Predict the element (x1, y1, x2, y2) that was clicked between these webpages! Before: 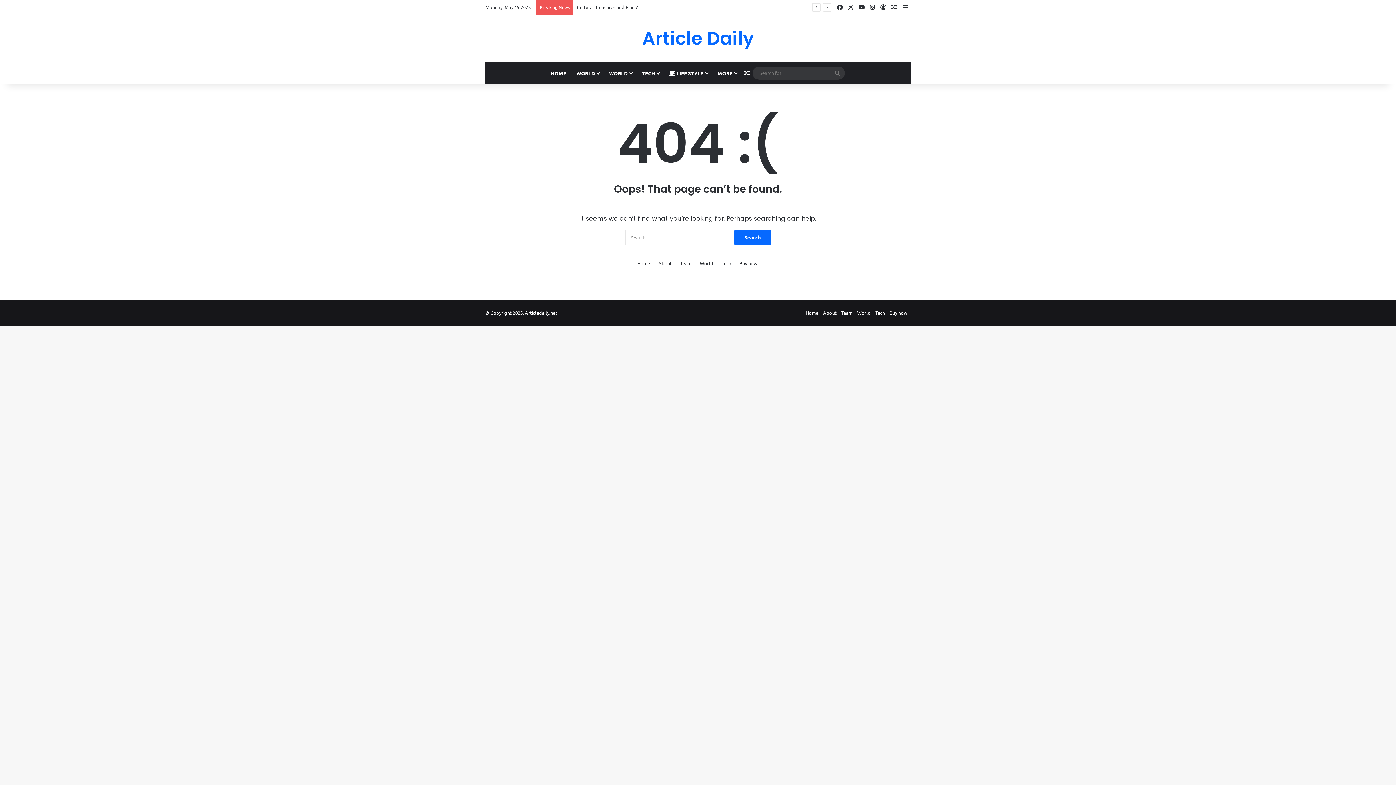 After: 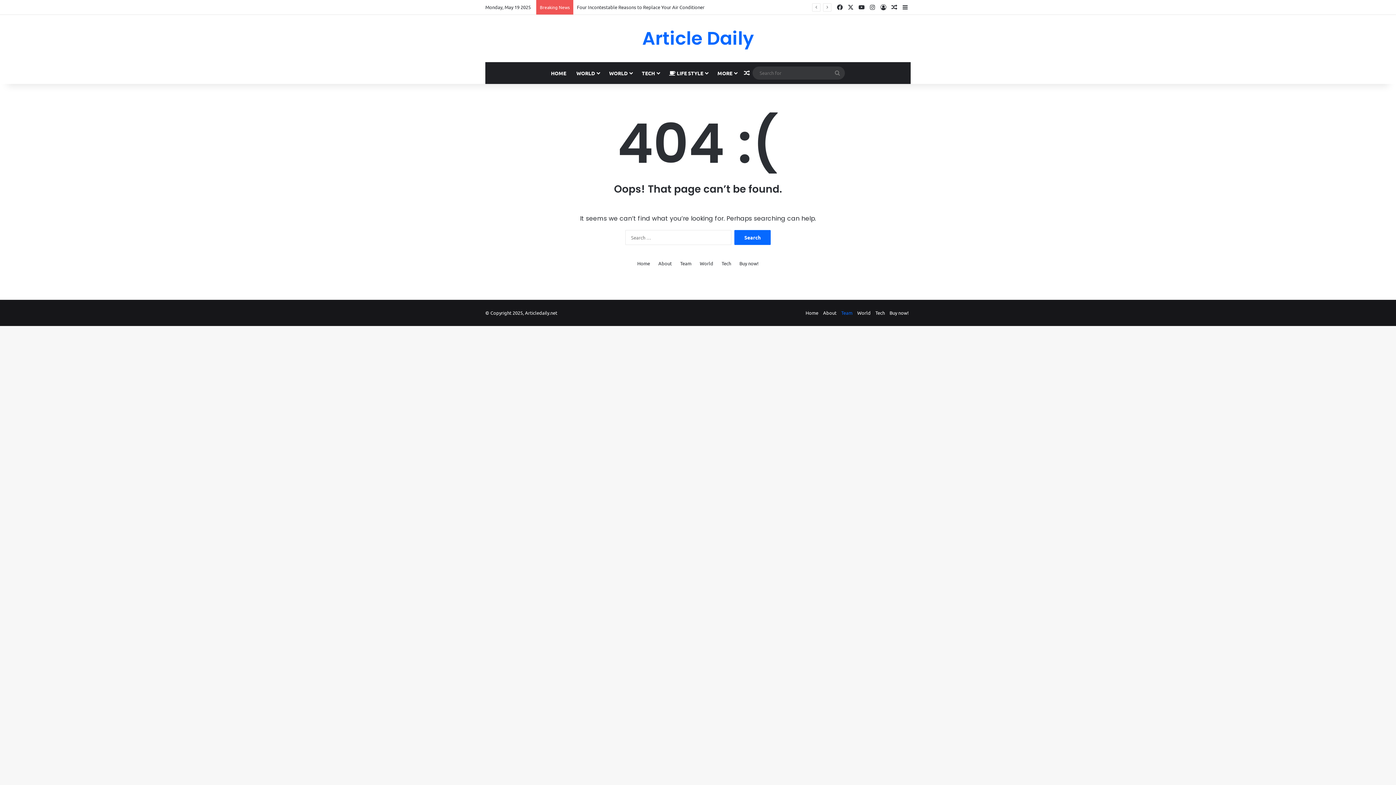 Action: label: Team bbox: (841, 309, 852, 316)